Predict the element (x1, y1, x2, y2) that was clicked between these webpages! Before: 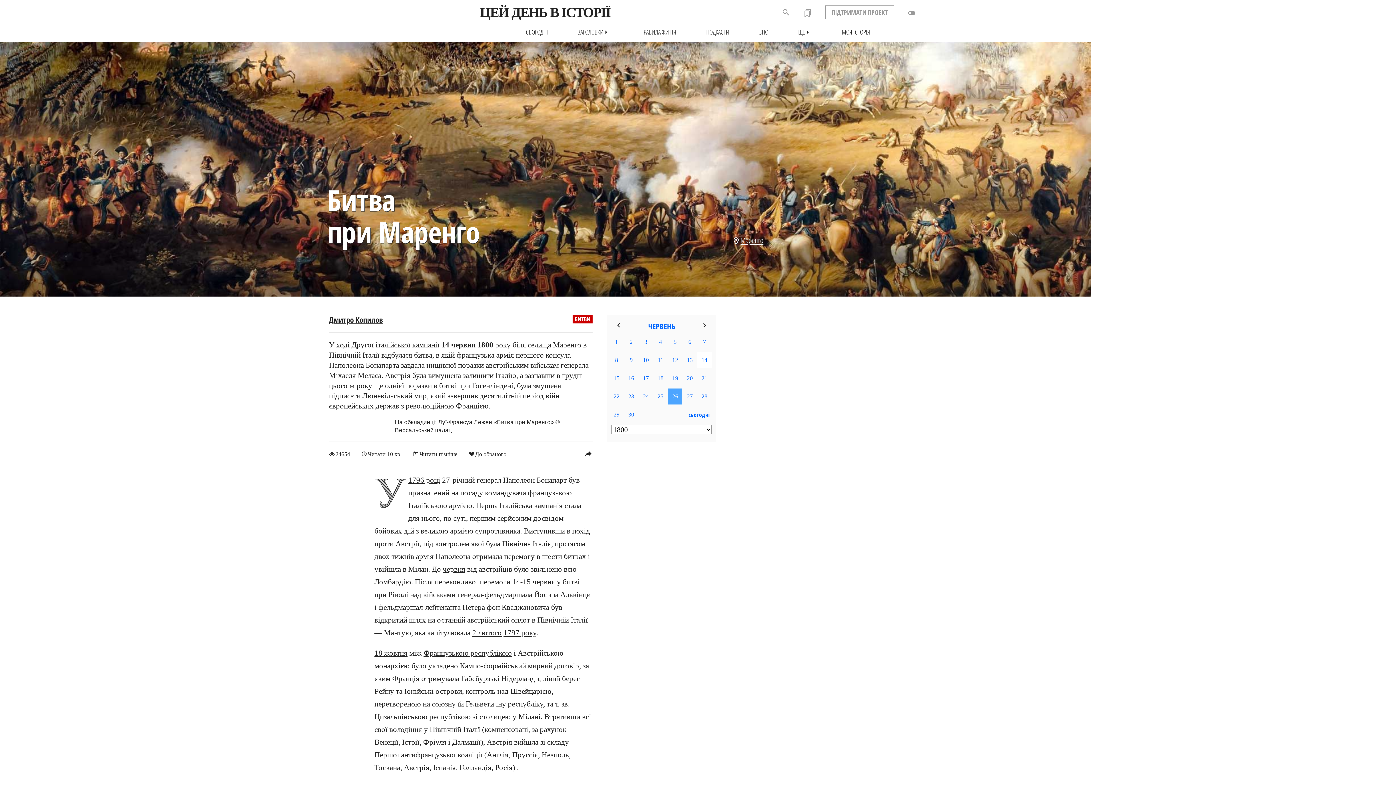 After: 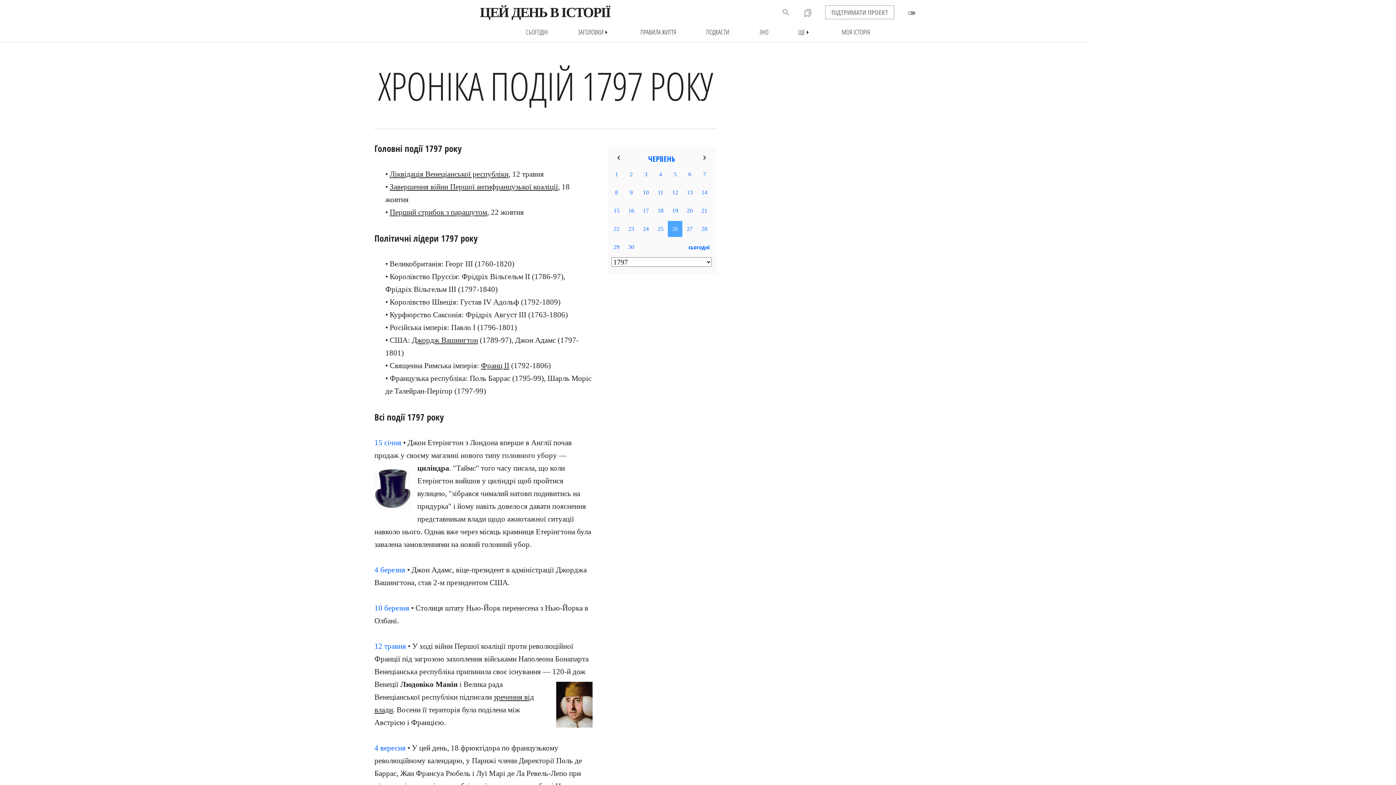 Action: label: 1797 року bbox: (503, 628, 536, 637)